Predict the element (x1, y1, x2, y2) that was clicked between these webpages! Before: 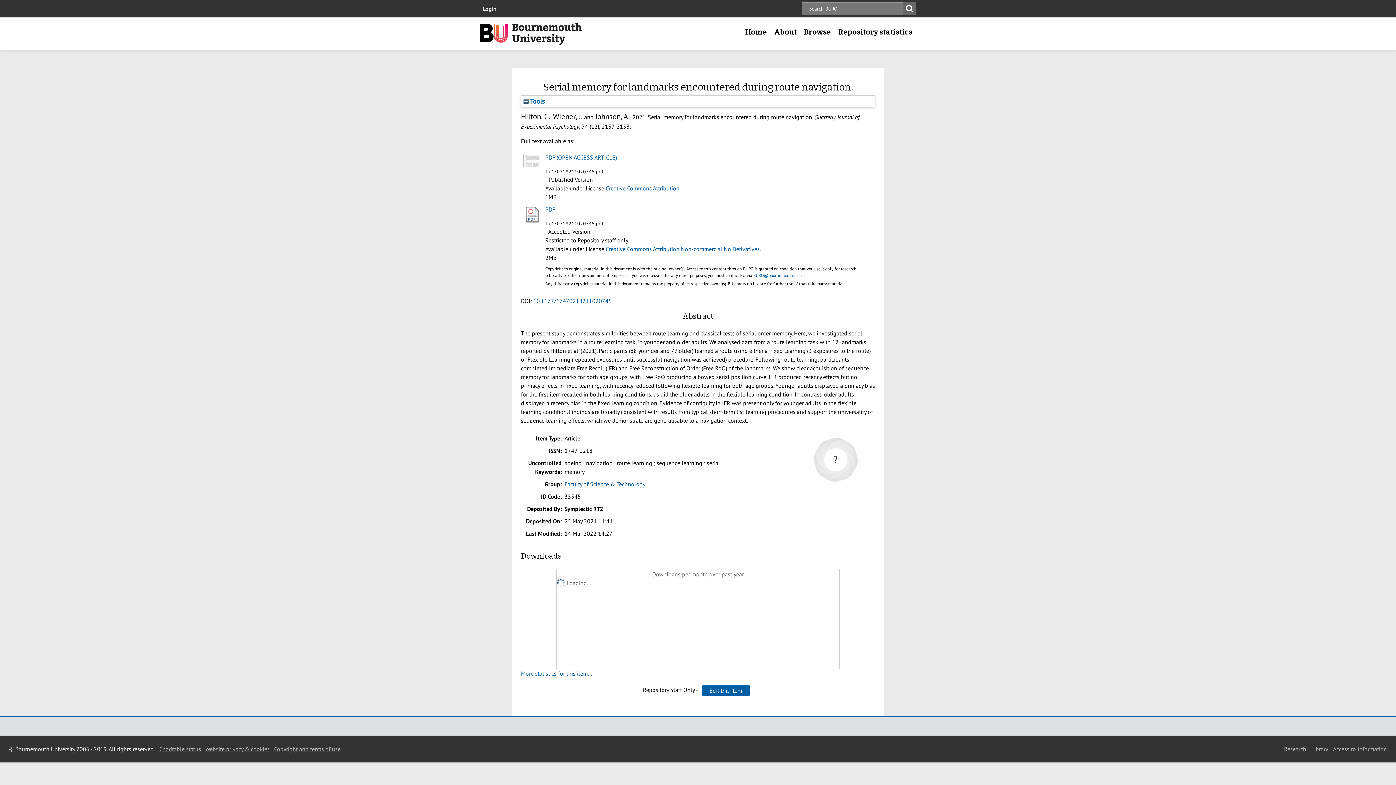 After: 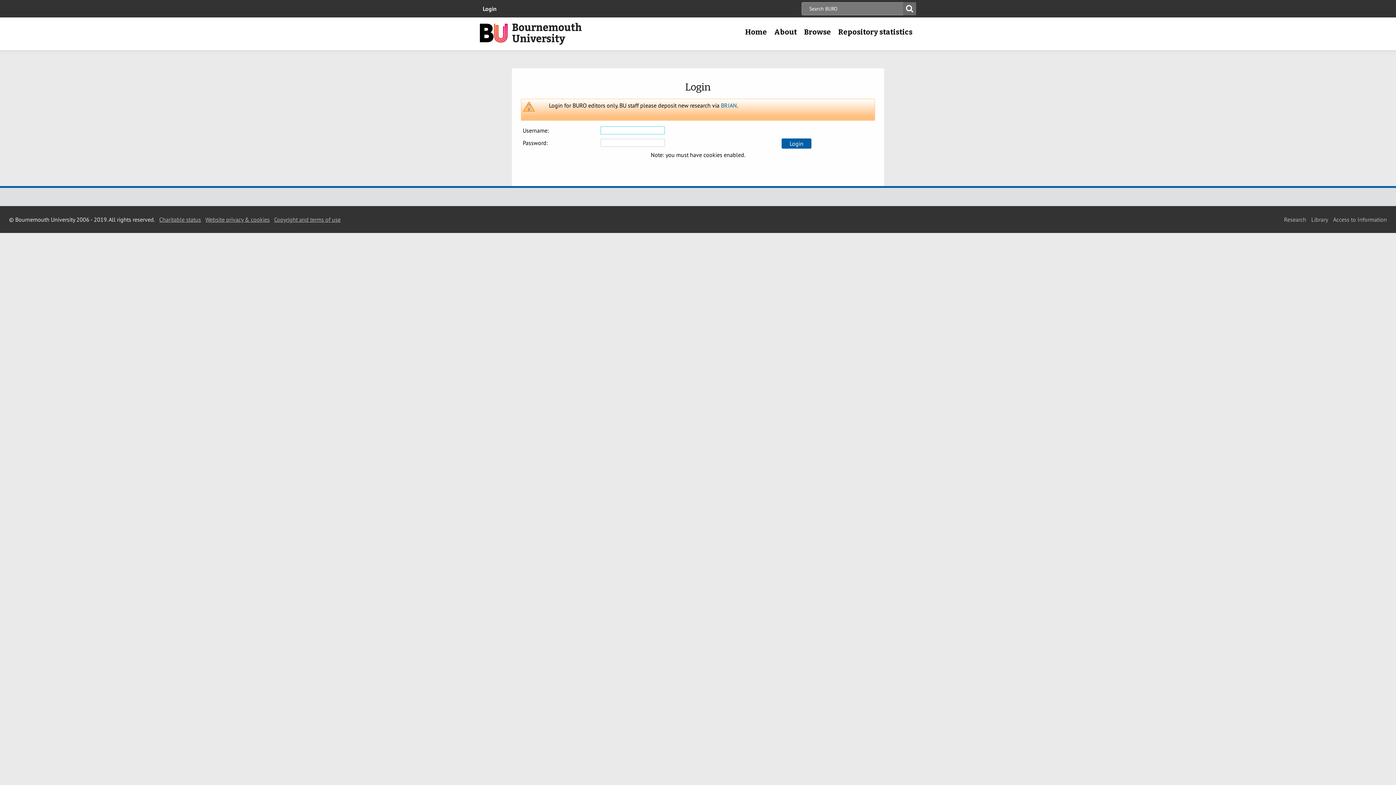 Action: bbox: (522, 218, 541, 225)